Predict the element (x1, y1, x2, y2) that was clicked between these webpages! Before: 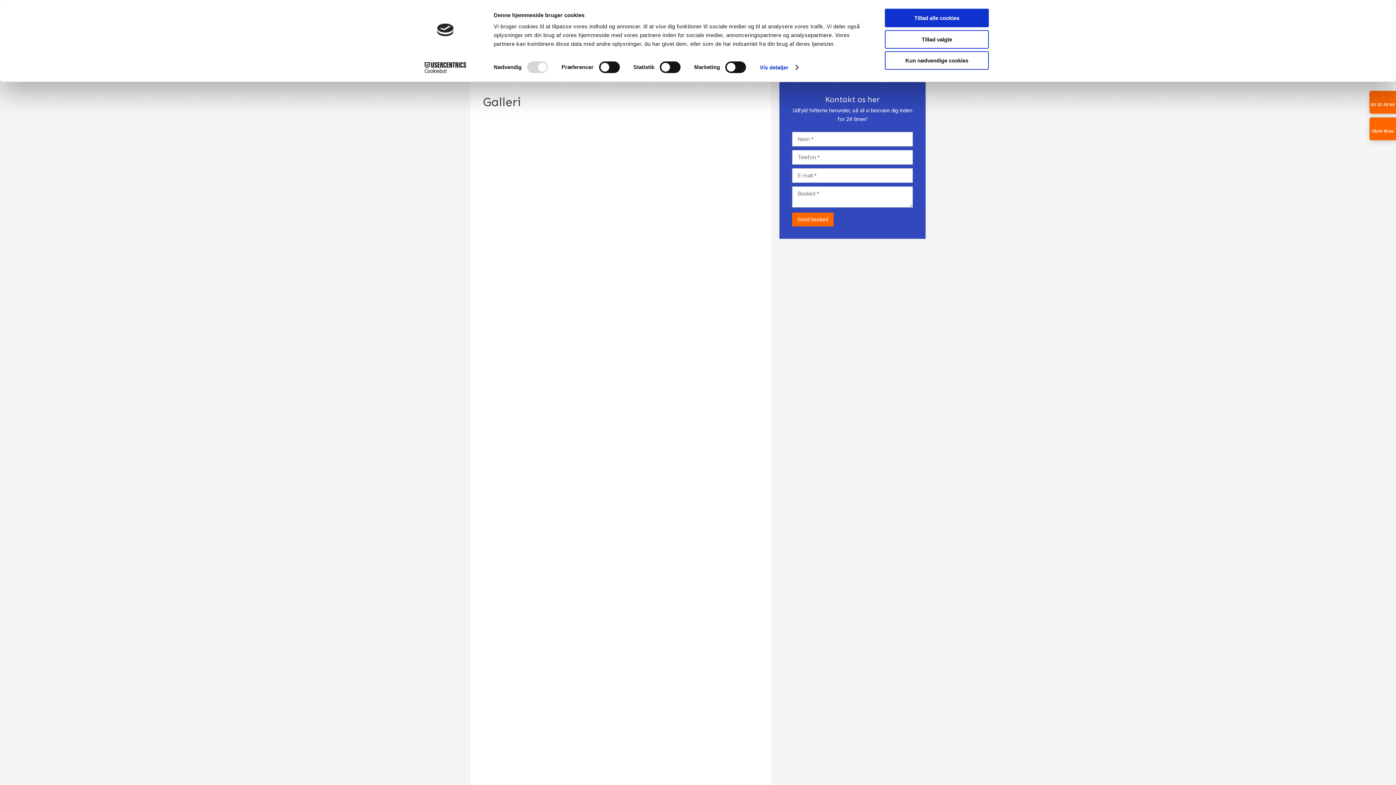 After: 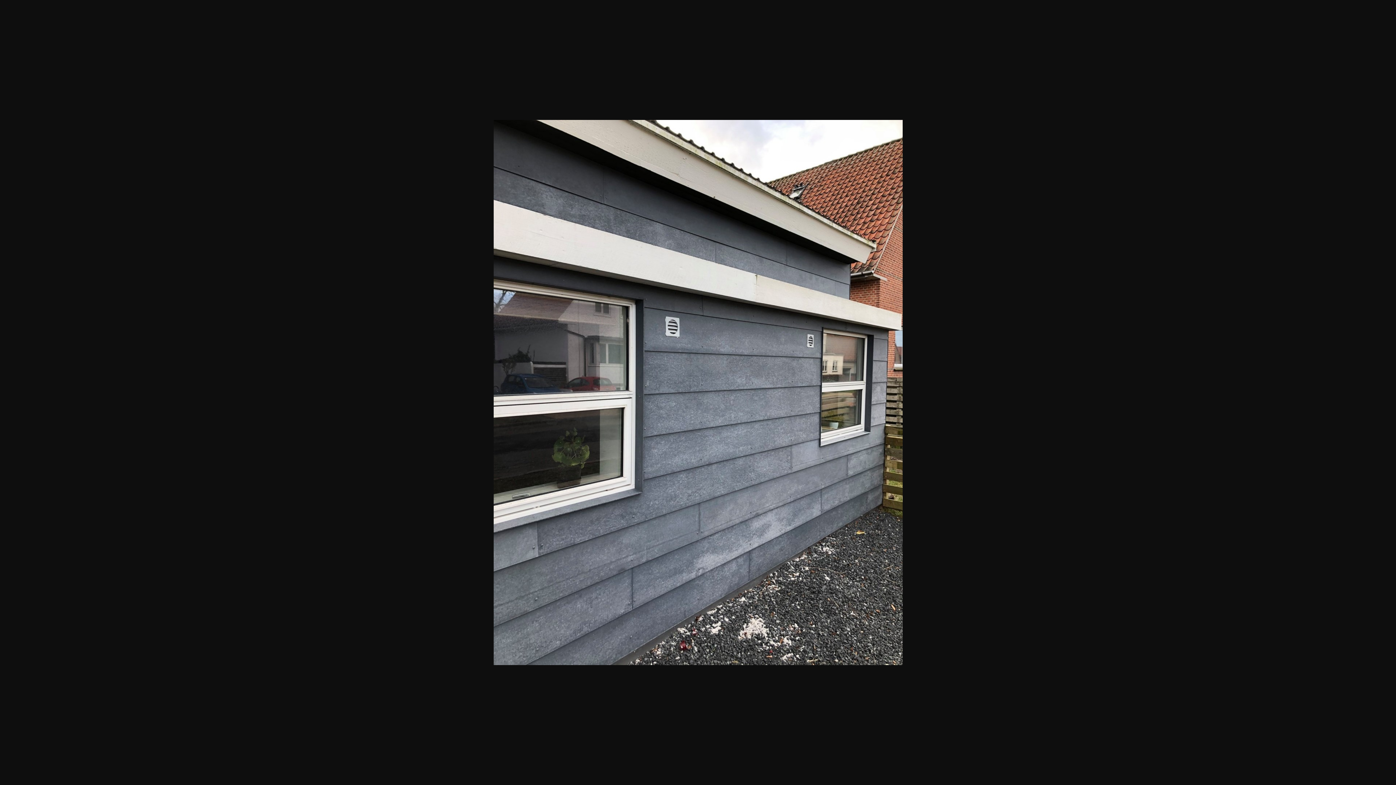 Action: bbox: (483, 476, 545, 538)